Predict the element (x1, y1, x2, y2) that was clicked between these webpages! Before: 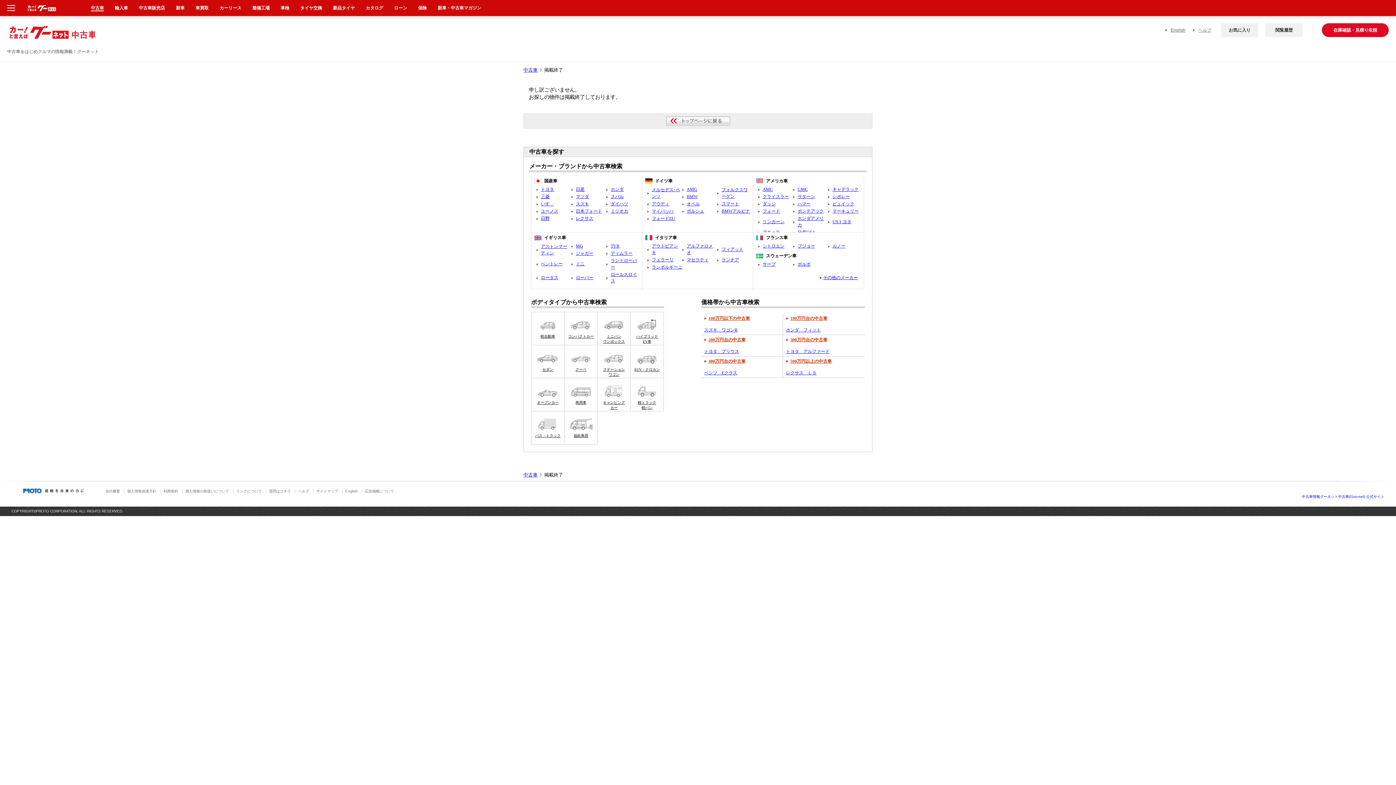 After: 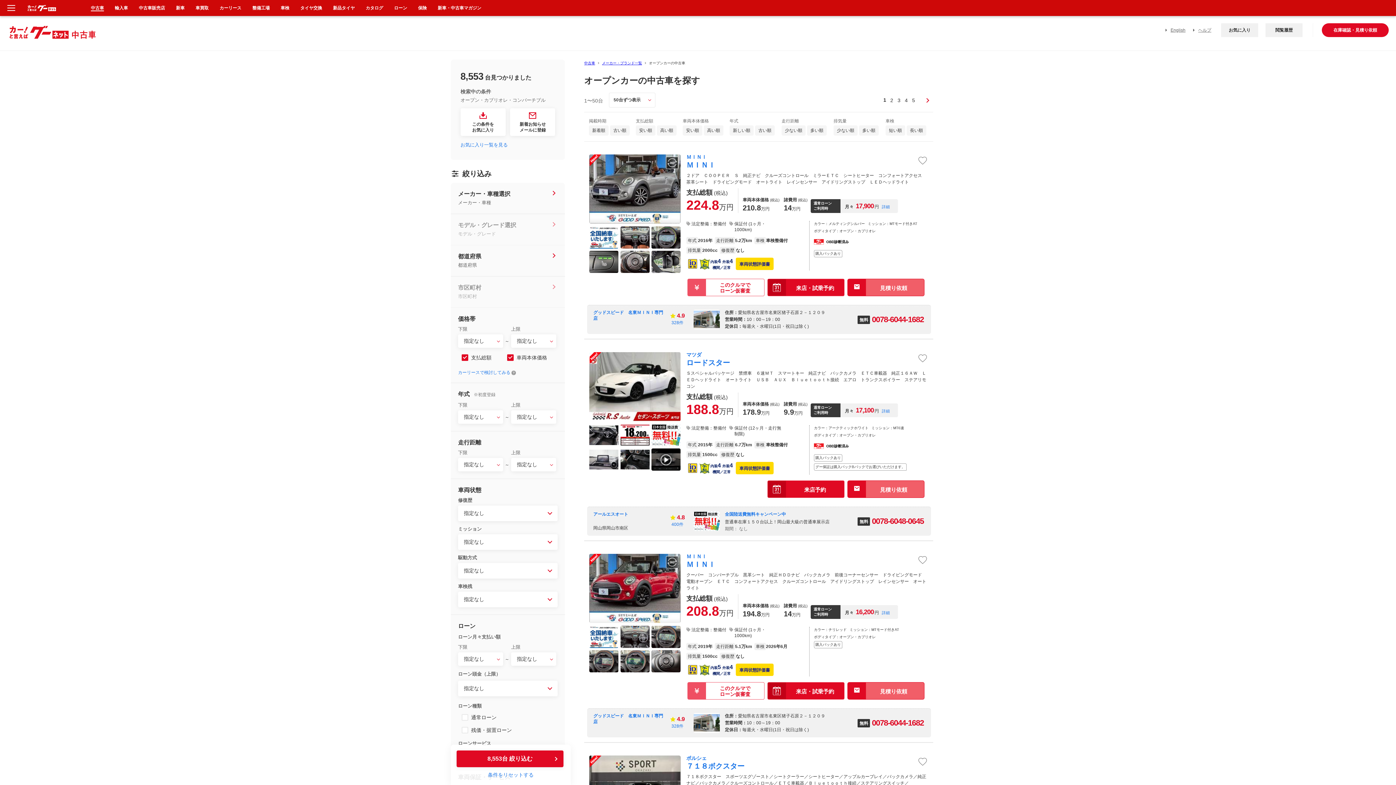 Action: bbox: (531, 378, 564, 411) label: オープンカー